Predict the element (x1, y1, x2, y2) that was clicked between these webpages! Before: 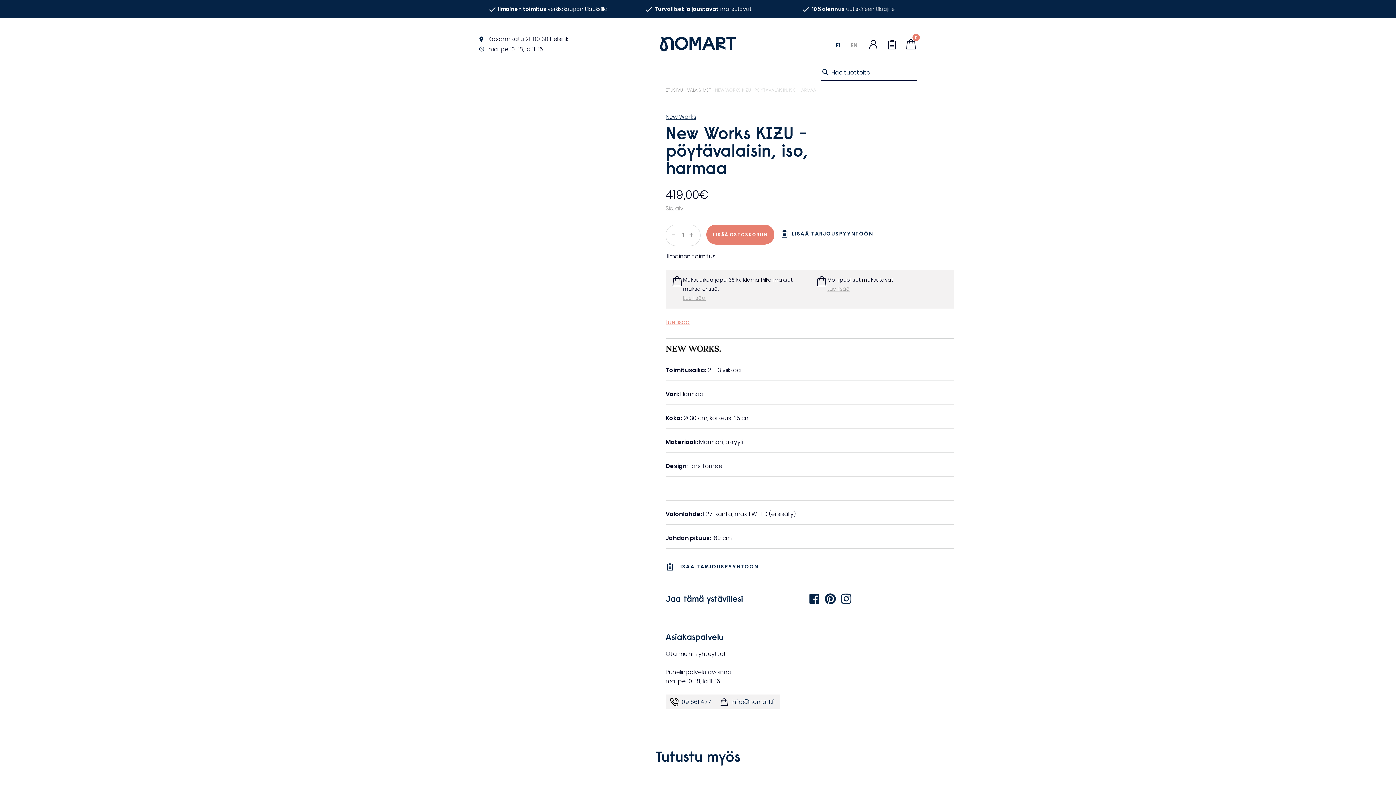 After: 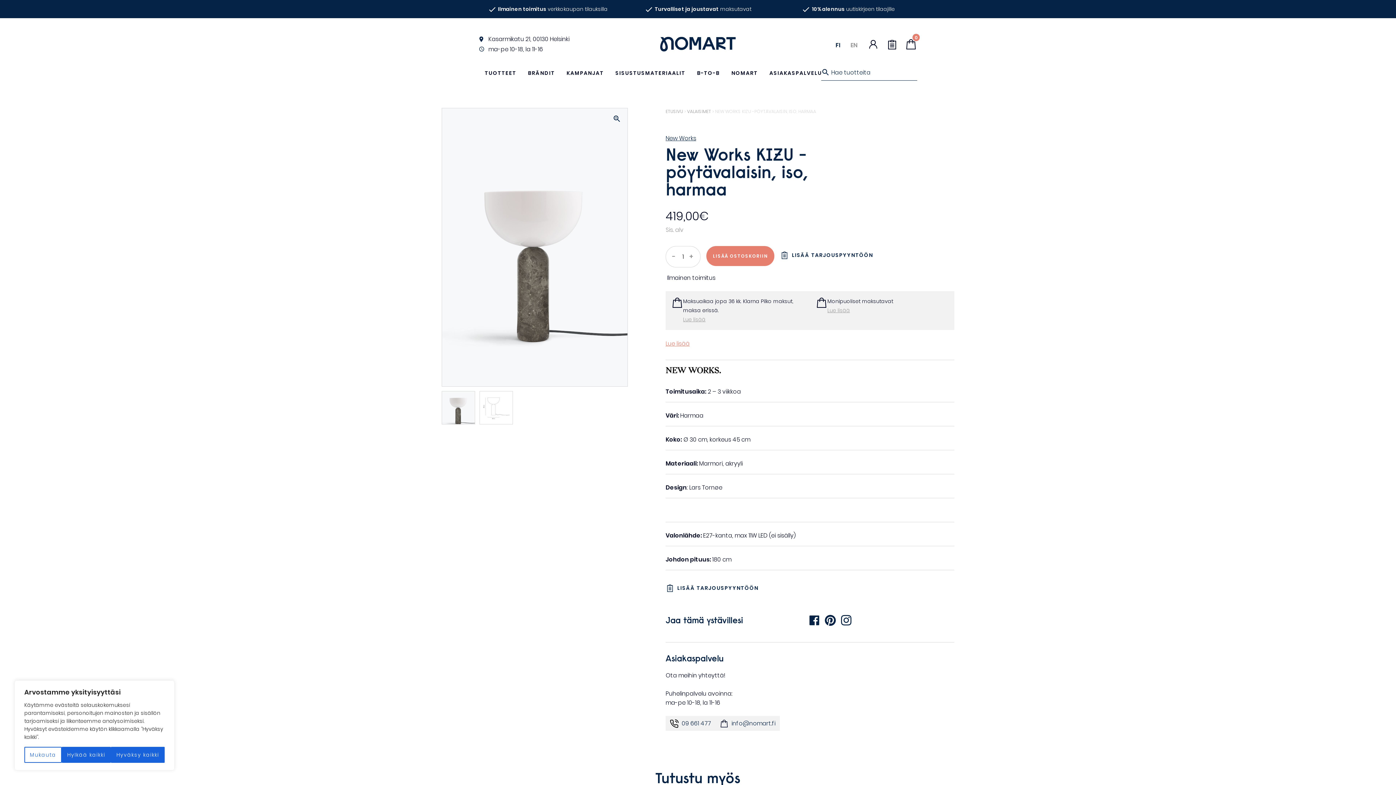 Action: bbox: (780, 228, 873, 238) label: LISÄÄ TARJOUSPYYNTÖÖN